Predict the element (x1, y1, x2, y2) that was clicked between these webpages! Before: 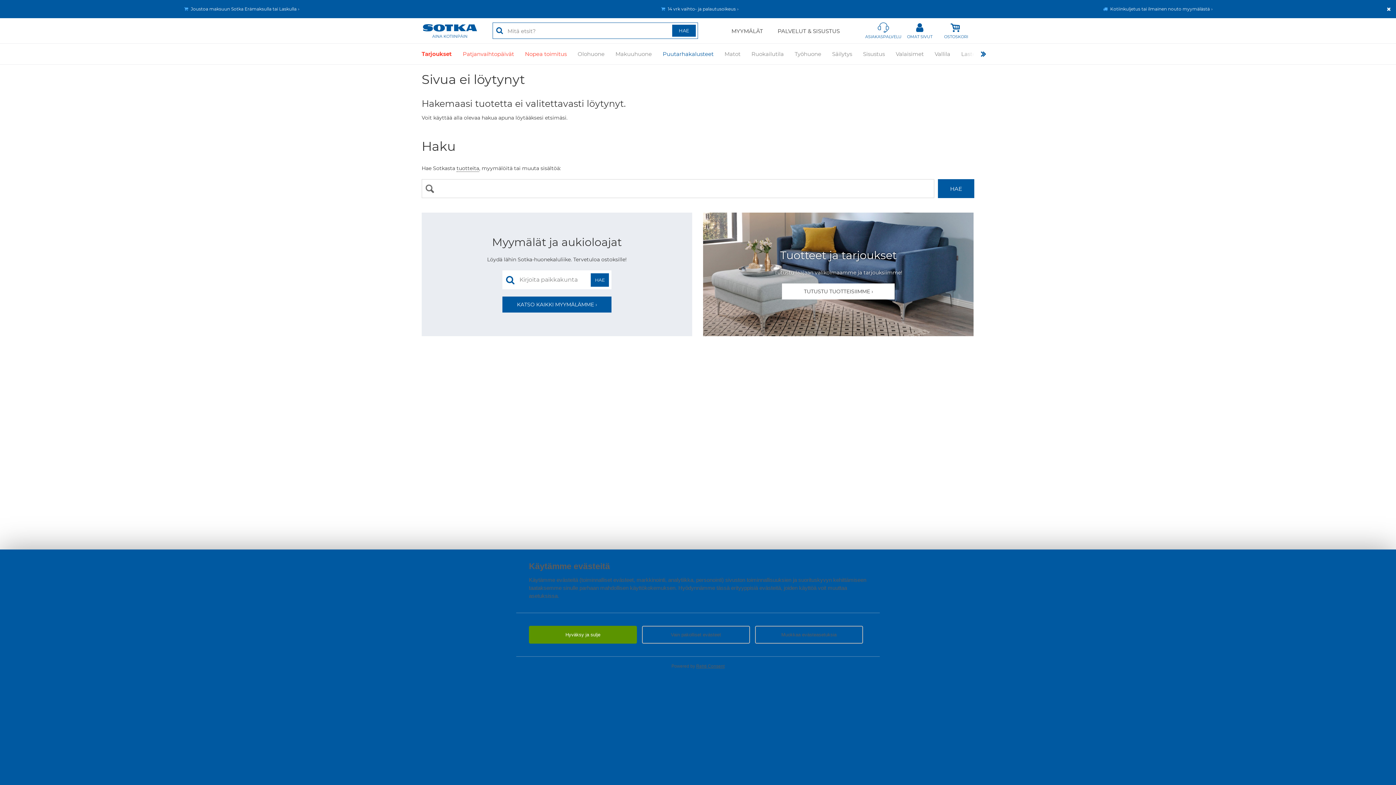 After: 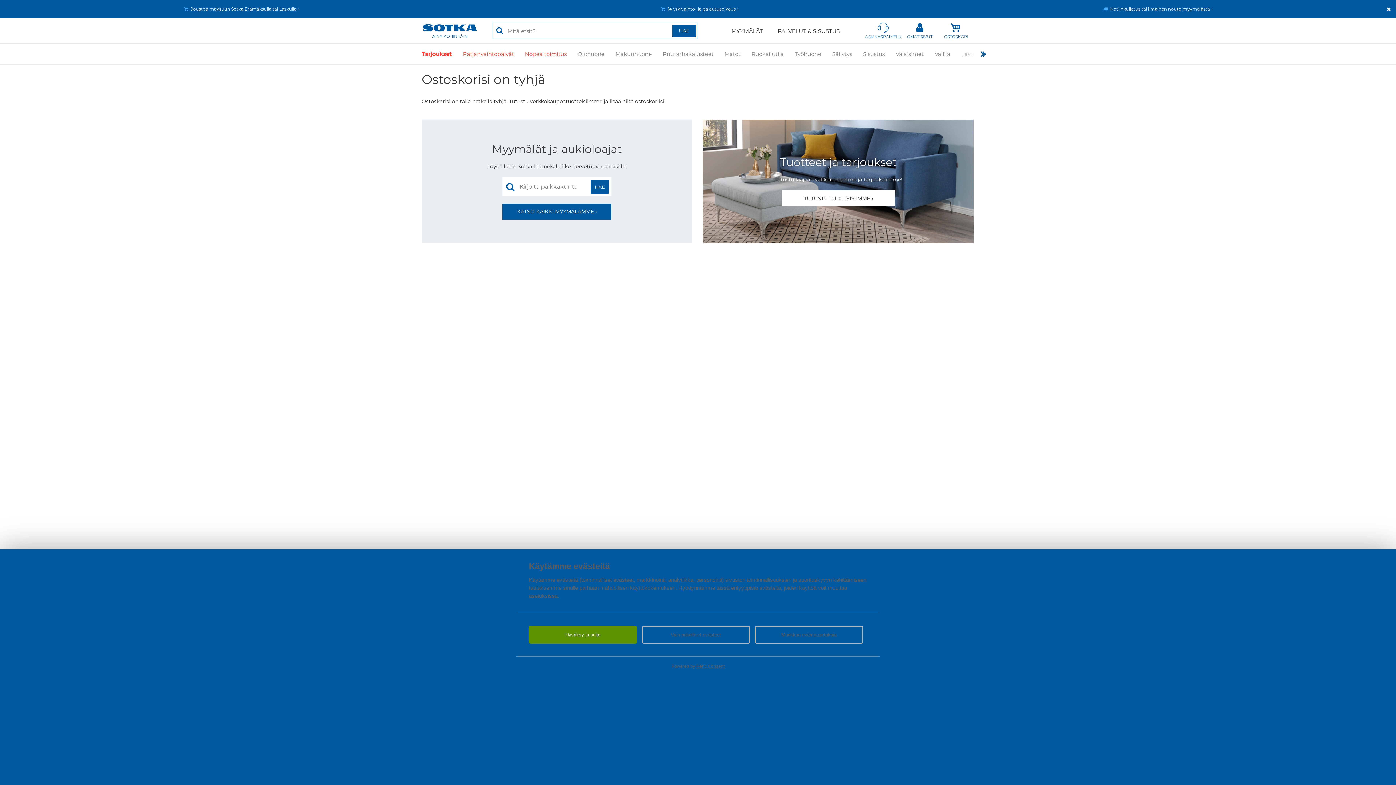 Action: bbox: (938, 18, 974, 43) label: OSTOSKORI